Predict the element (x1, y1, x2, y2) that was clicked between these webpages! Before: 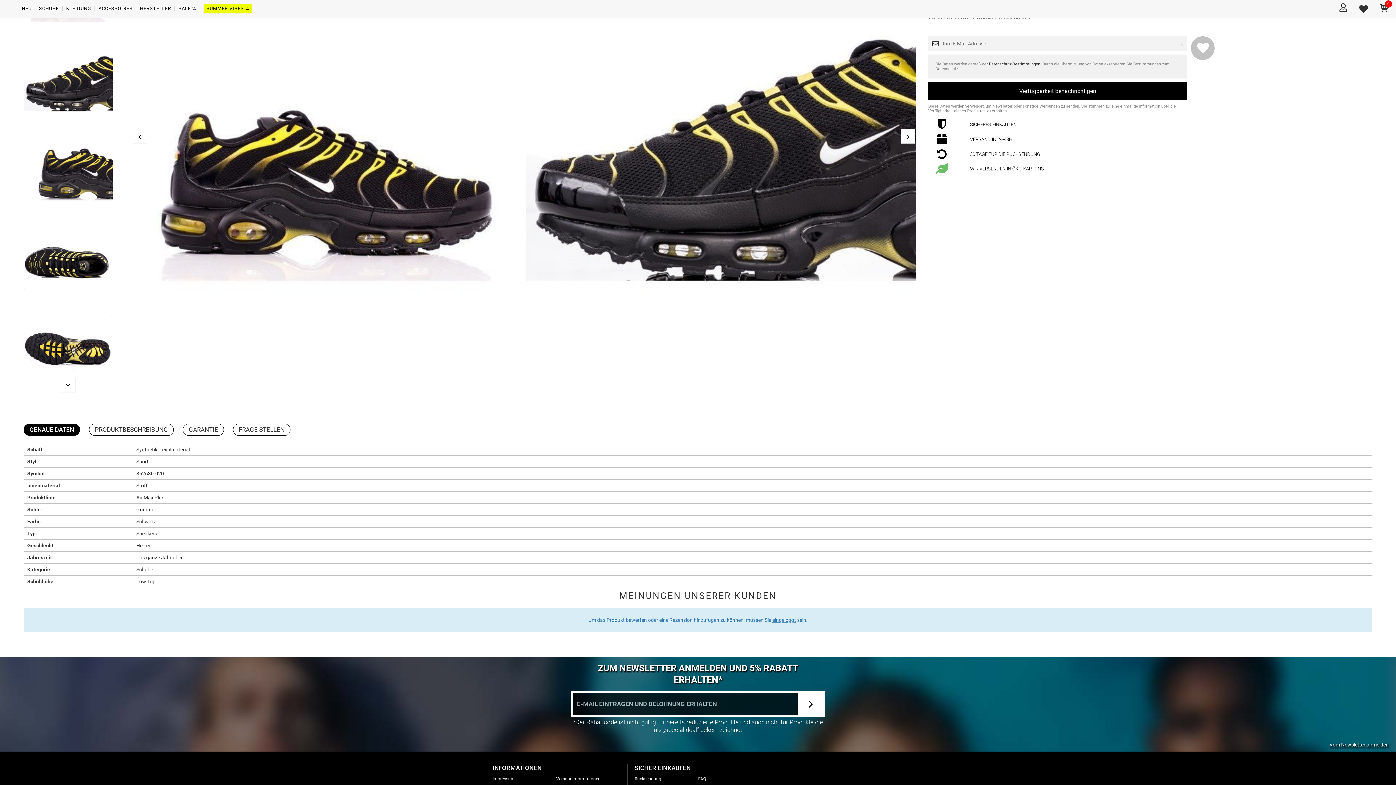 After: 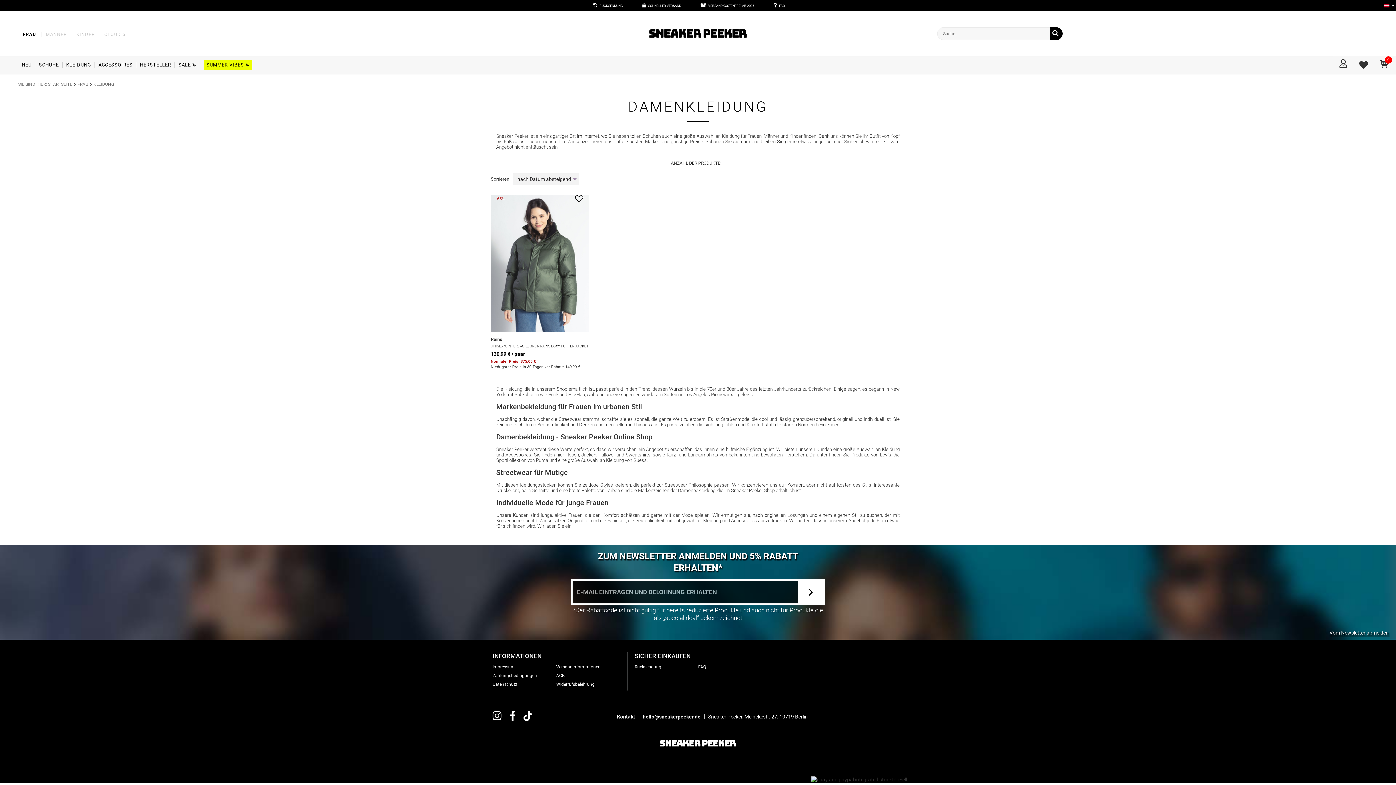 Action: label: KLEIDUNG bbox: (66, 4, 91, 13)